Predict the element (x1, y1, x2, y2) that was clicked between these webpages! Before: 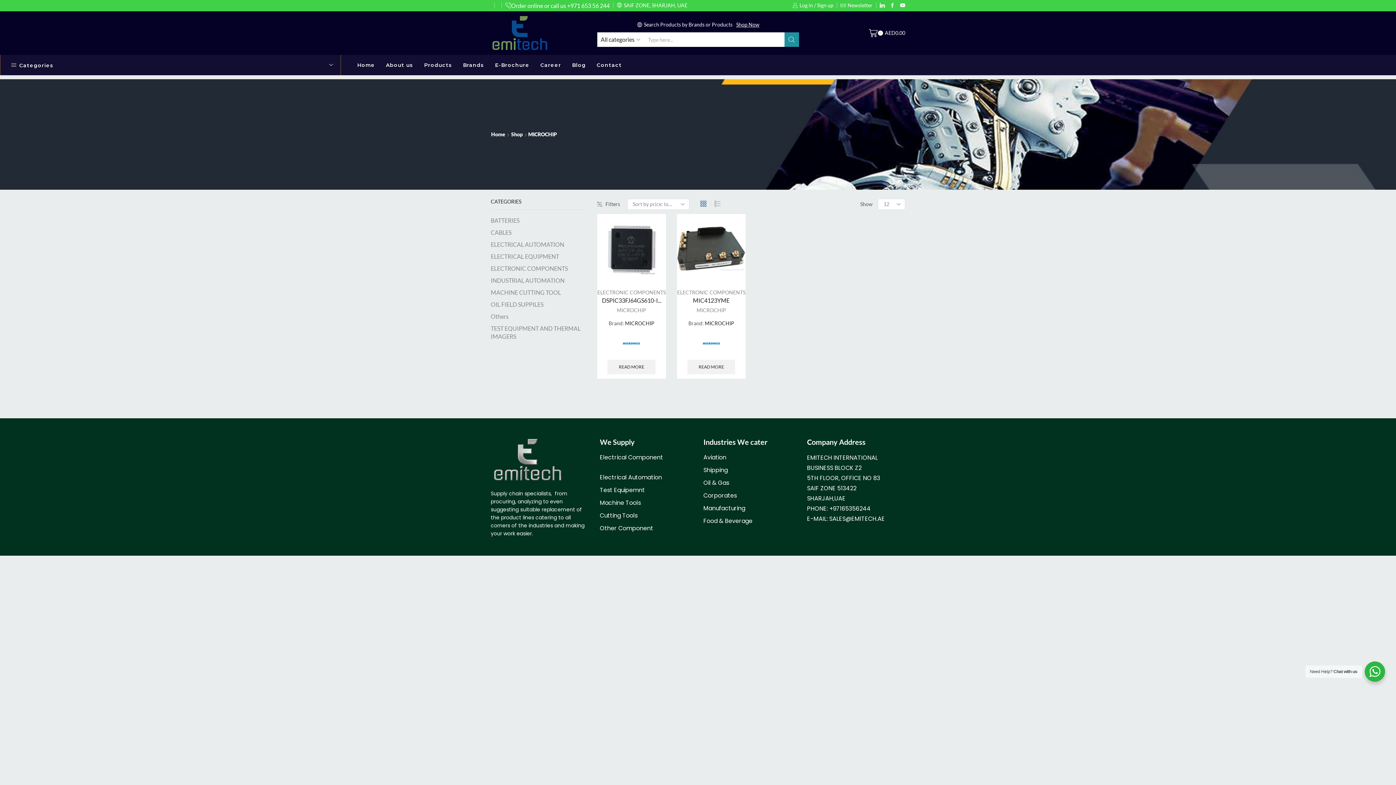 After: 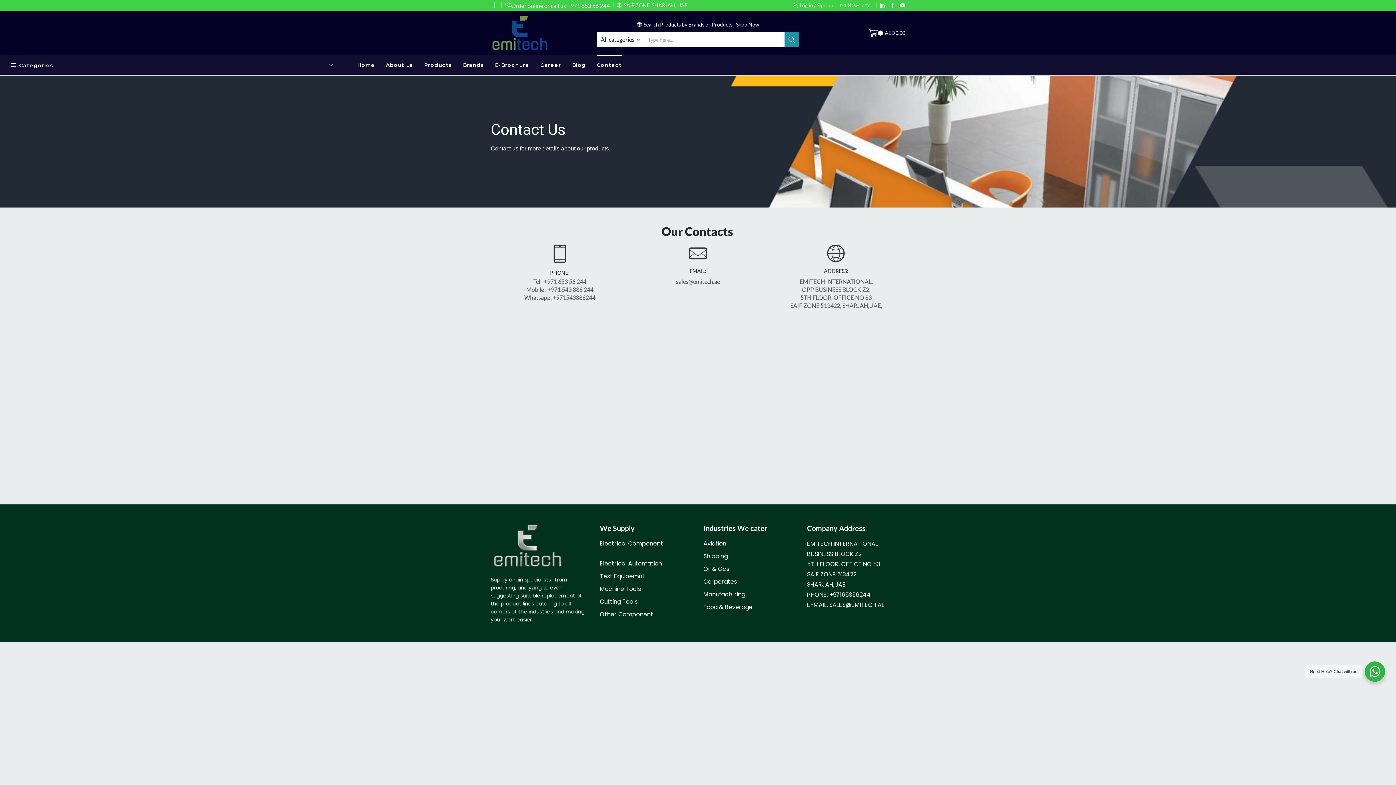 Action: bbox: (596, 54, 622, 75) label: Contact